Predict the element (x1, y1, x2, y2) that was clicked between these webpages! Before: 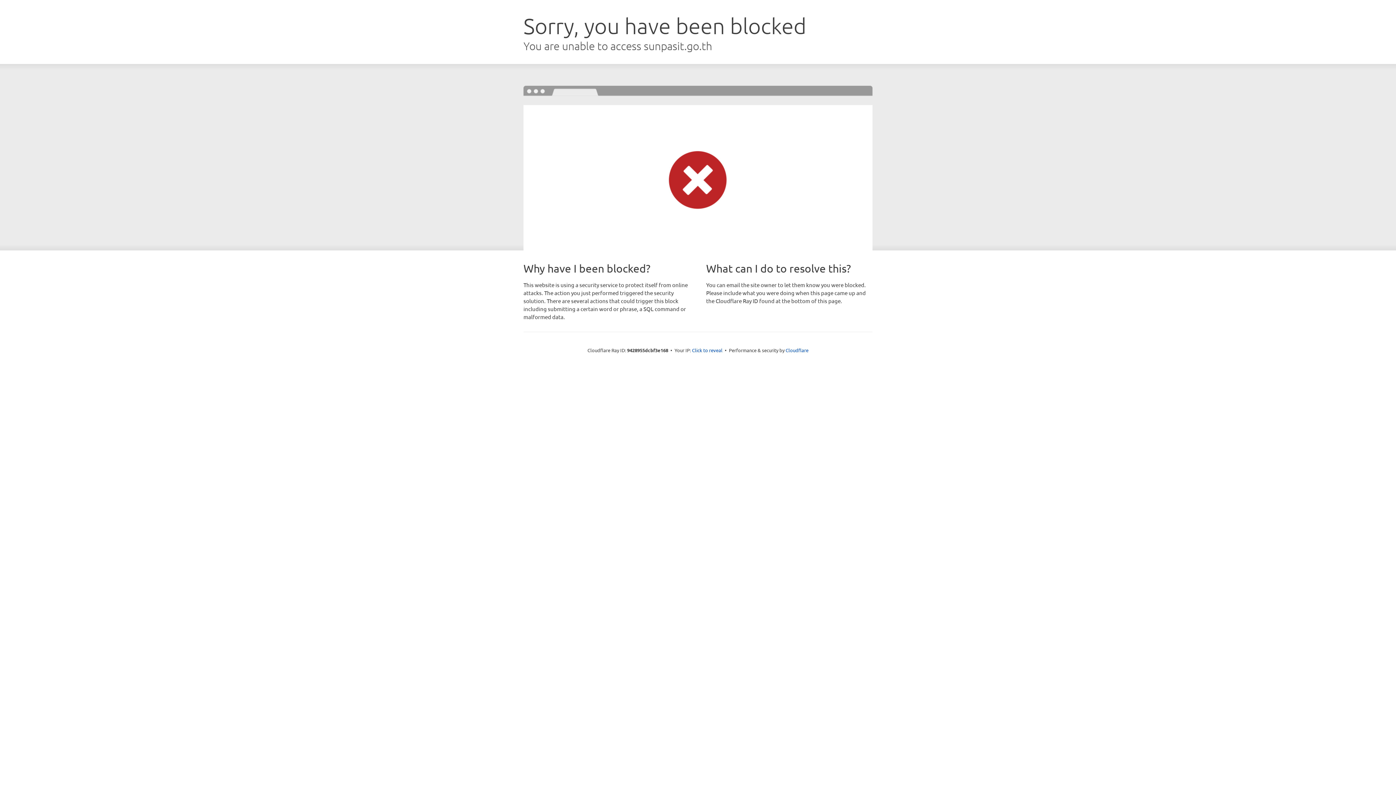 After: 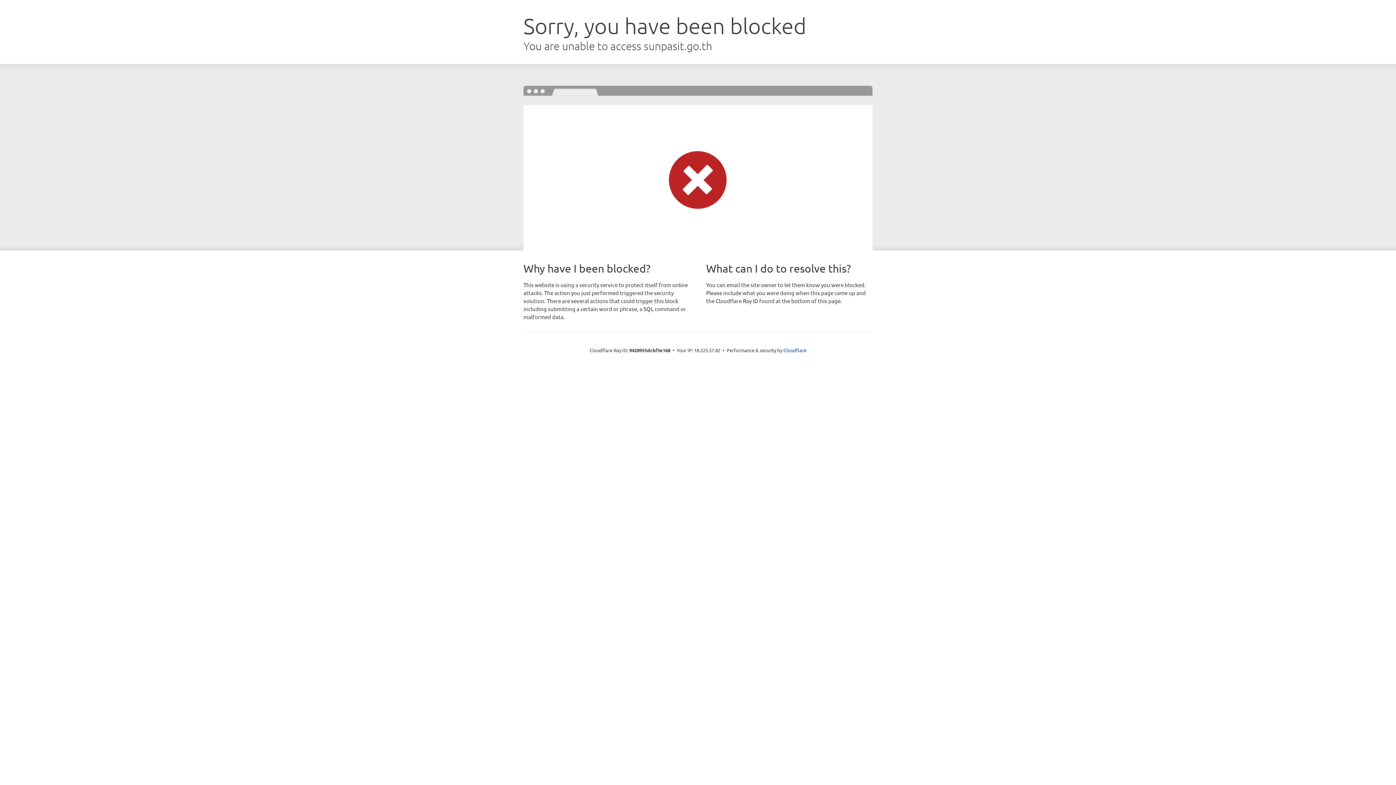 Action: label: Click to reveal bbox: (692, 346, 722, 353)